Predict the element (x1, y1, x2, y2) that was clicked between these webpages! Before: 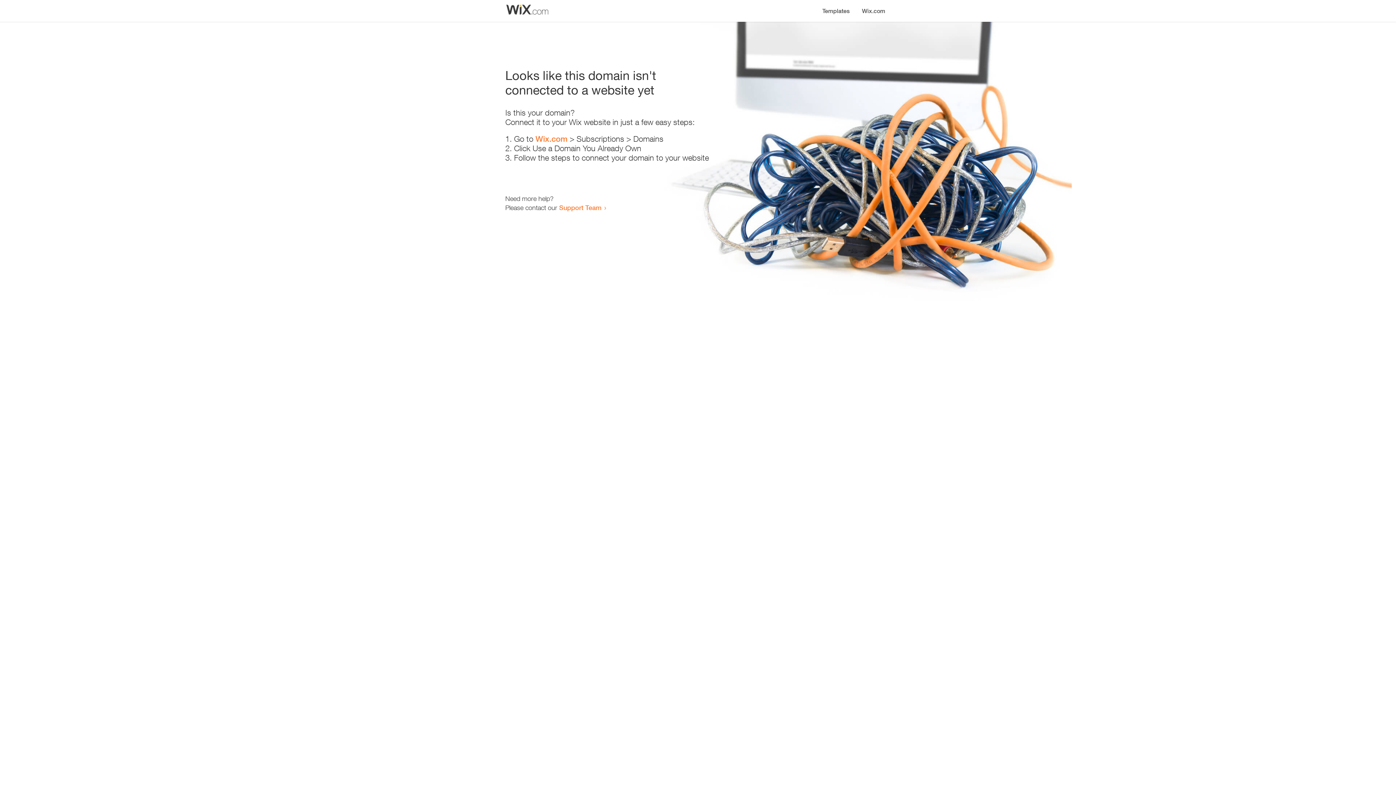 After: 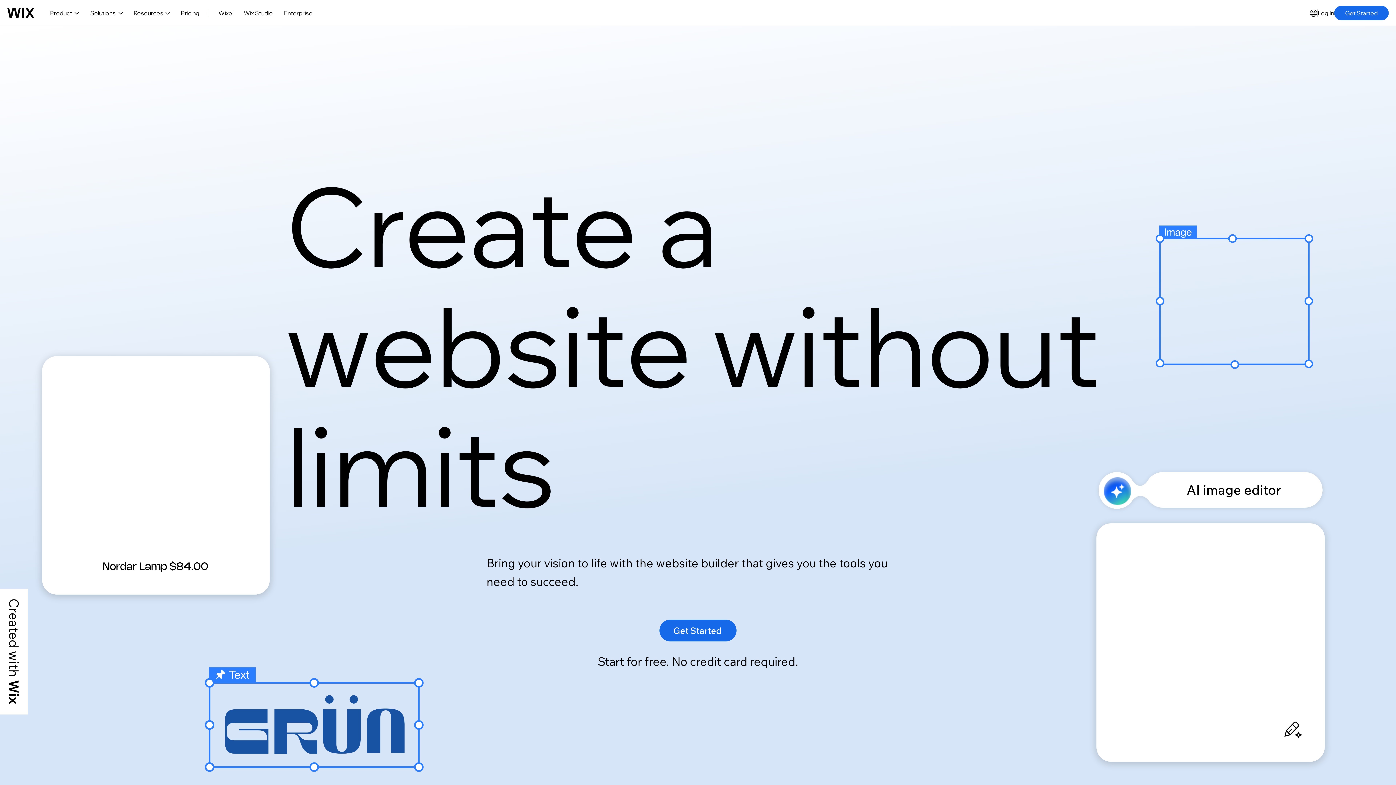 Action: label: Wix.com bbox: (535, 134, 567, 143)